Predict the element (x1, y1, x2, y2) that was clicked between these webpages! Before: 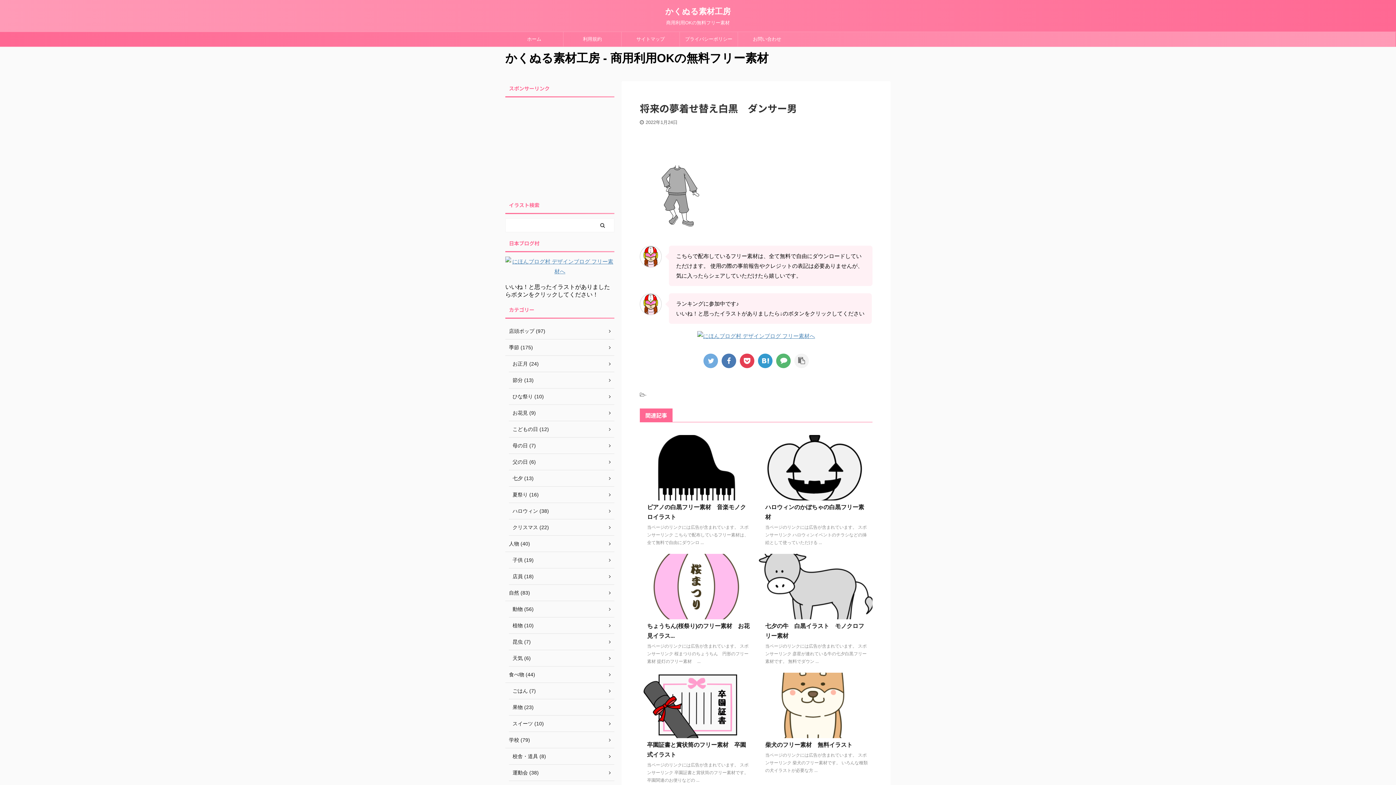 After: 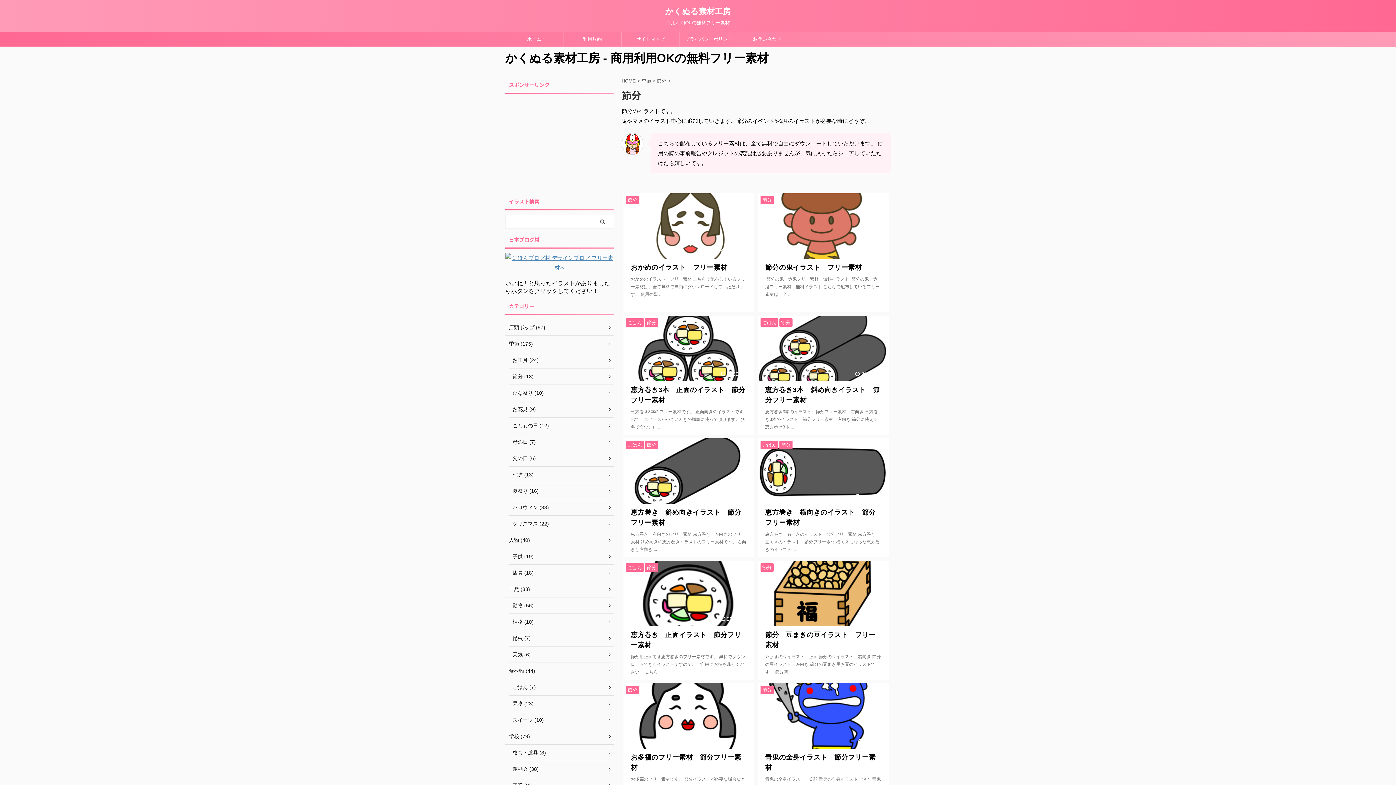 Action: label: 節分 (13) bbox: (509, 372, 614, 388)